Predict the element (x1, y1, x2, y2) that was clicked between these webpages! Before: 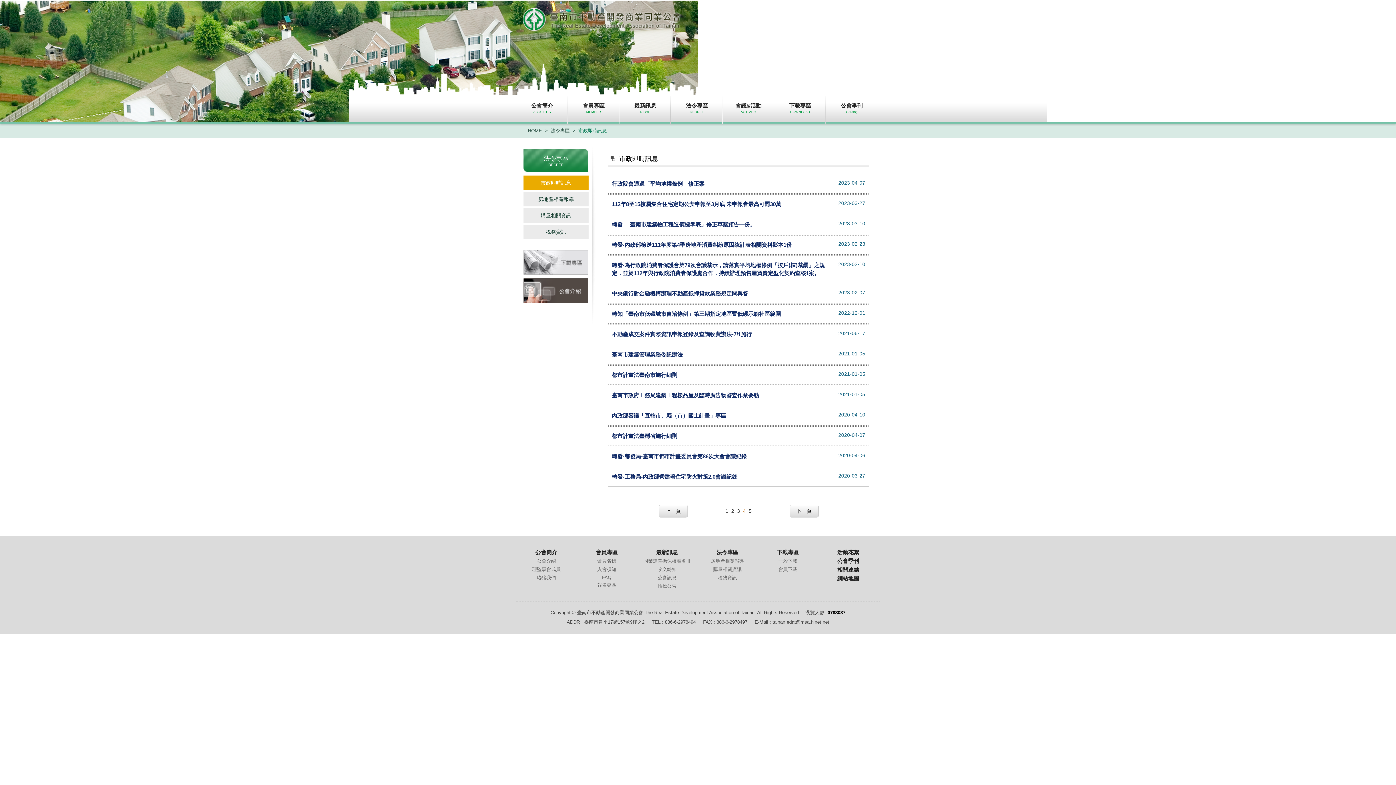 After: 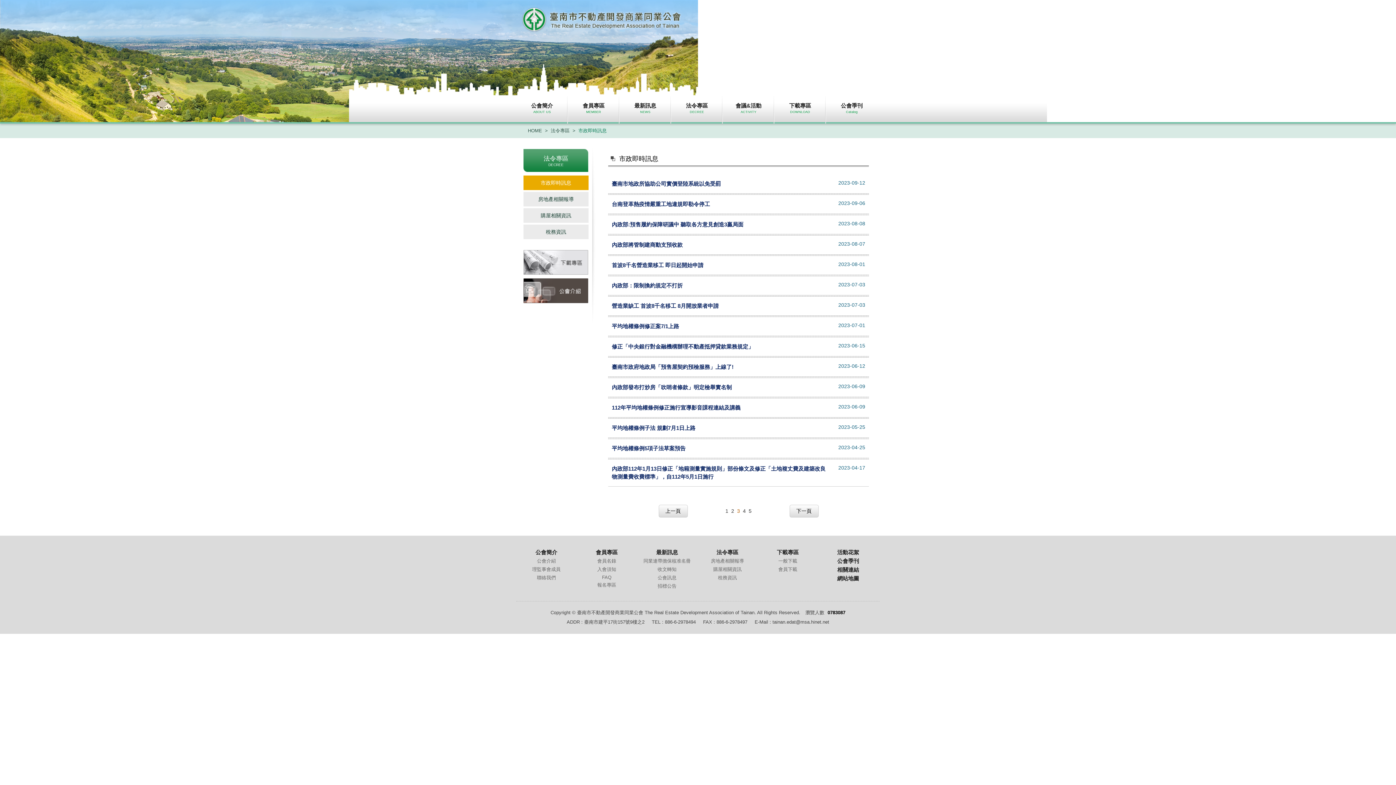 Action: label: 3 bbox: (737, 508, 740, 514)